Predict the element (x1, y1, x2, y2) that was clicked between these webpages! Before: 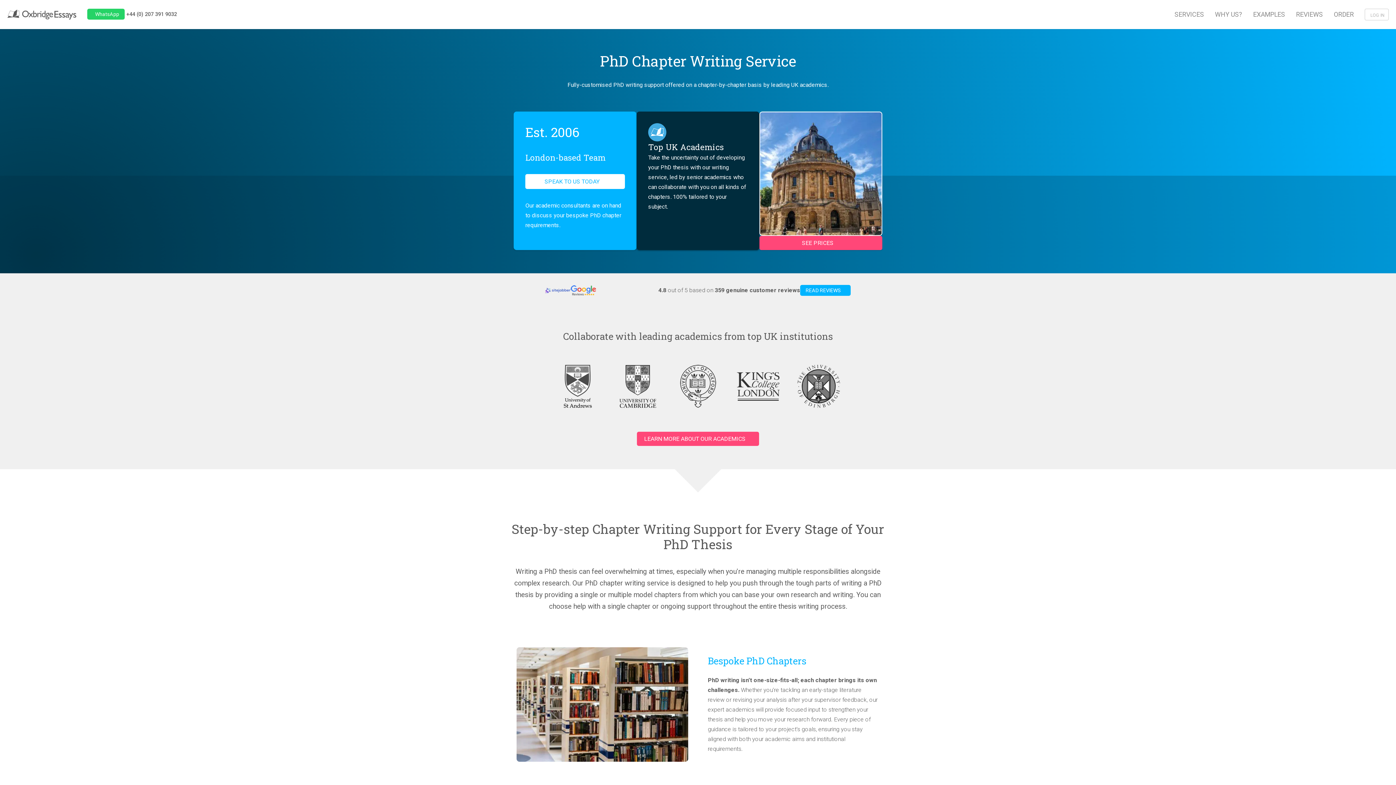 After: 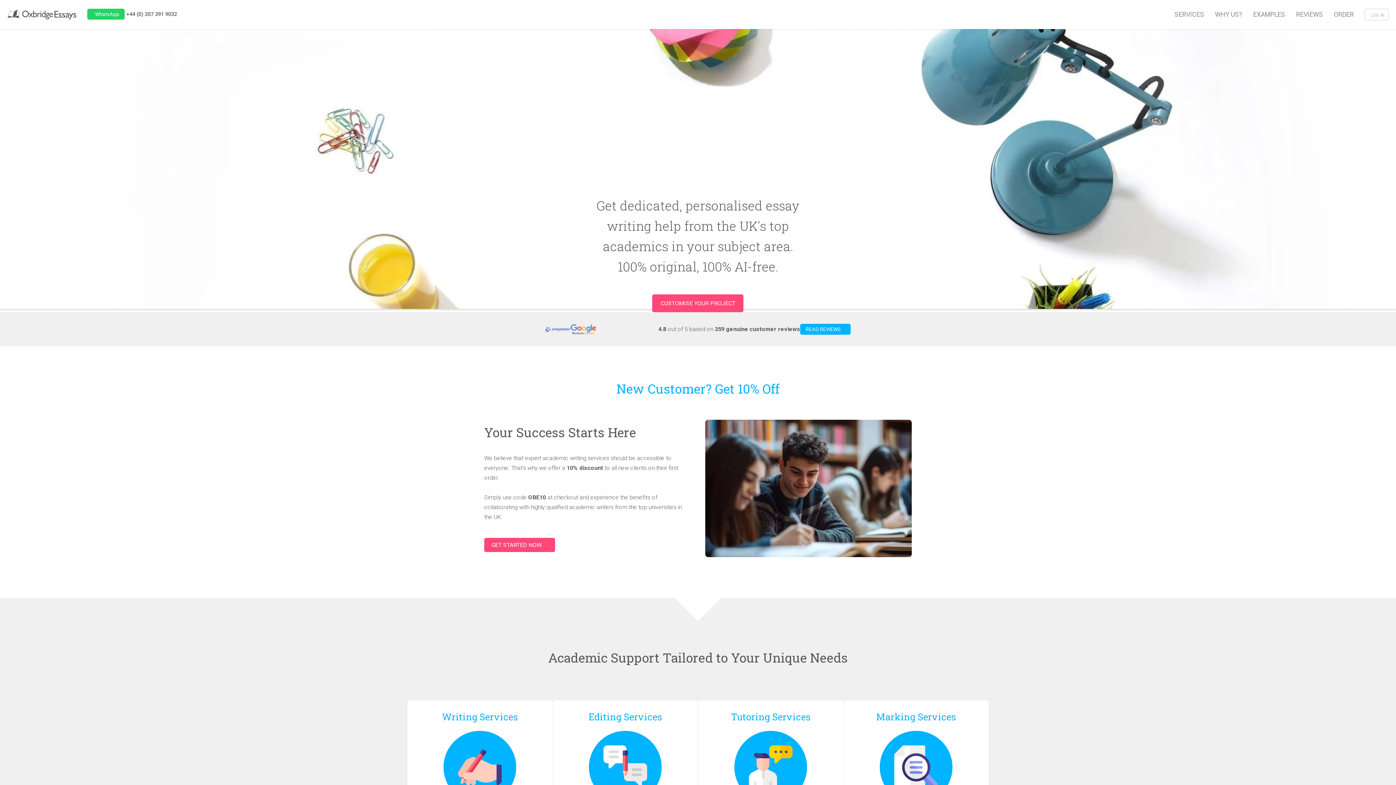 Action: bbox: (7, 9, 76, 19)